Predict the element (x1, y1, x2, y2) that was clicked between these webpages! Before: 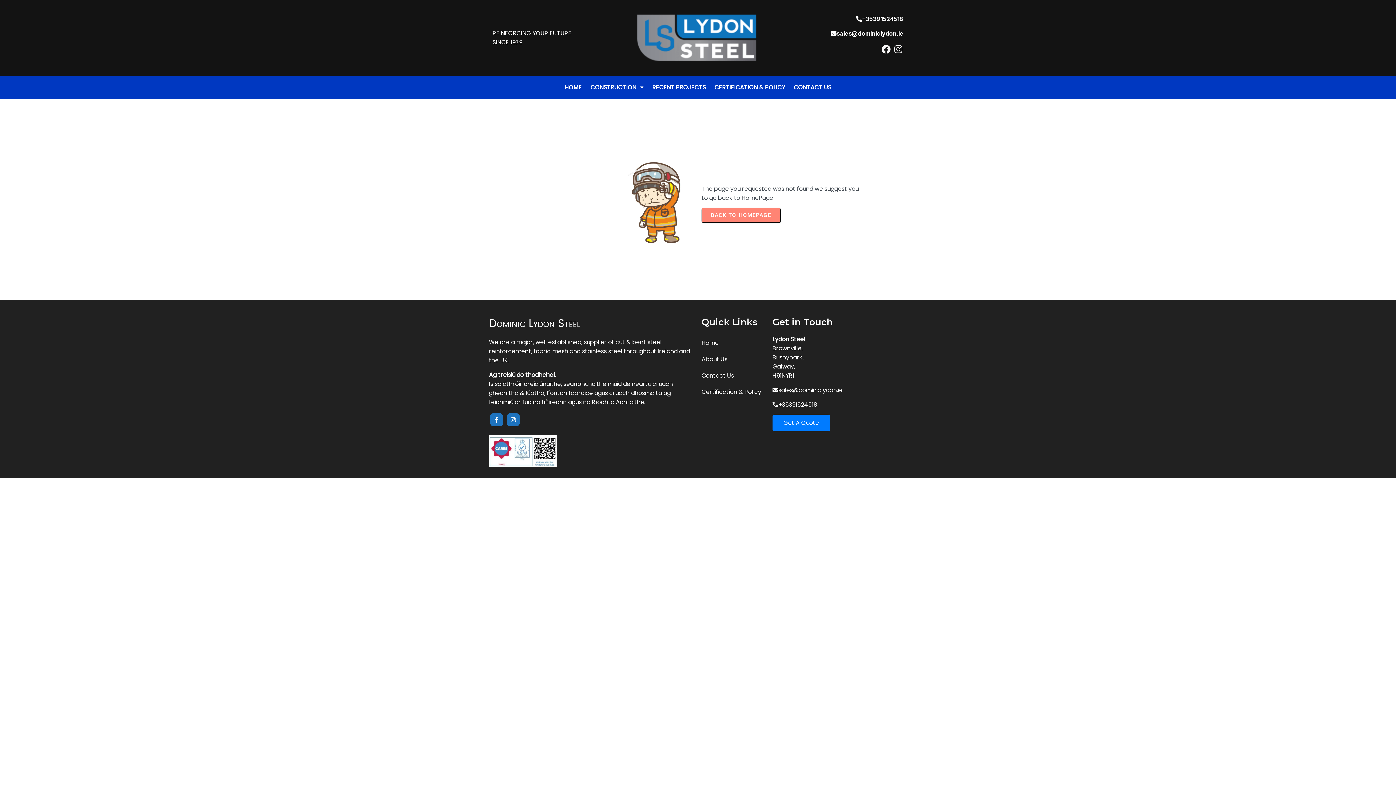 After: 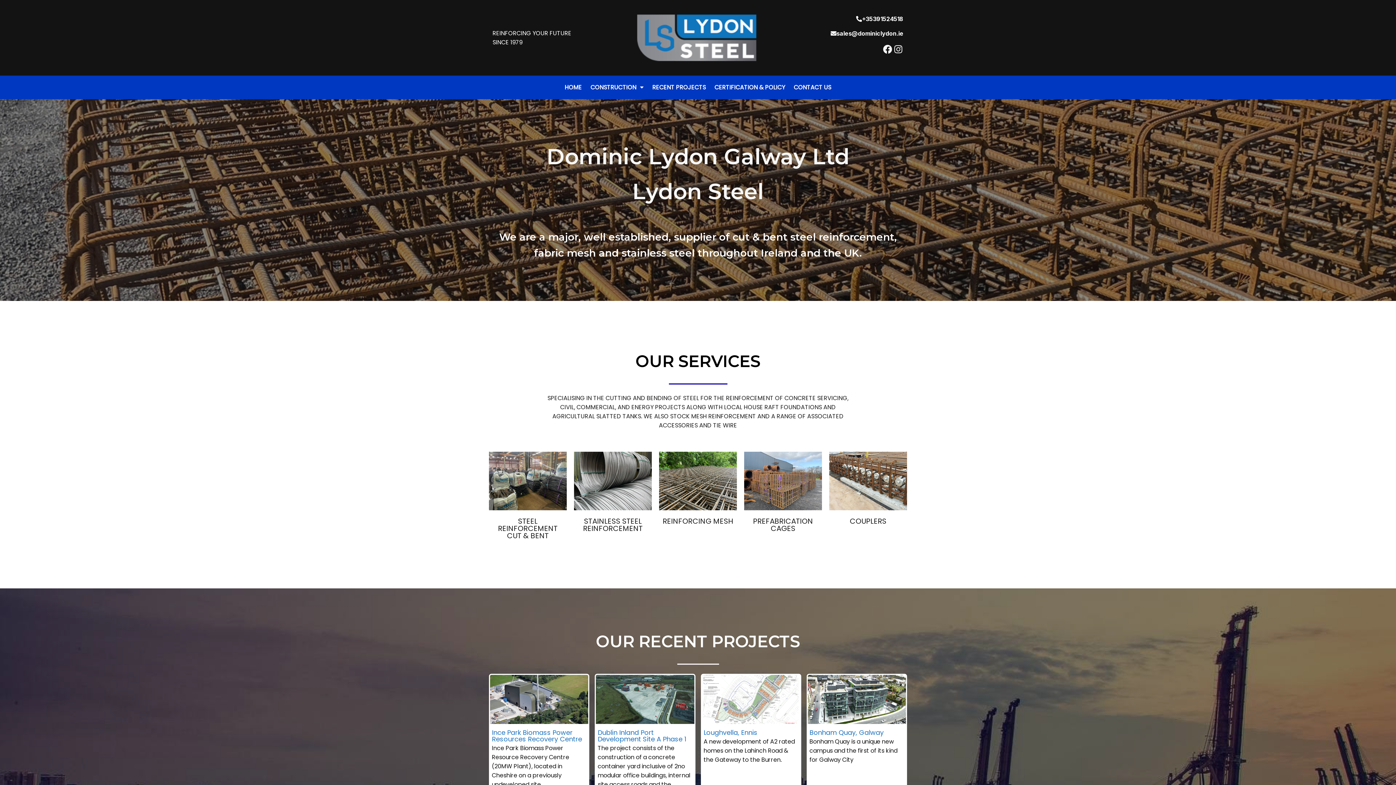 Action: bbox: (561, 79, 585, 95) label: HOME